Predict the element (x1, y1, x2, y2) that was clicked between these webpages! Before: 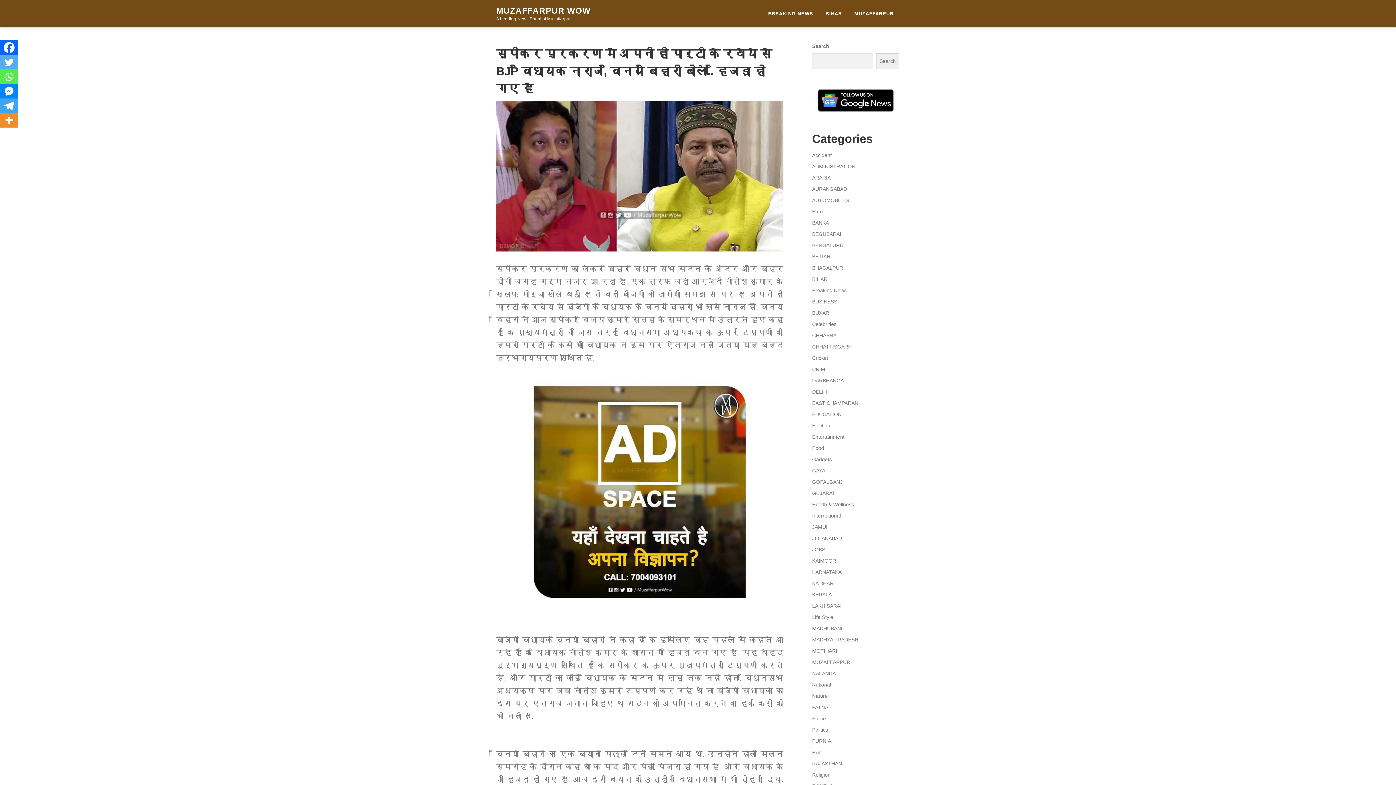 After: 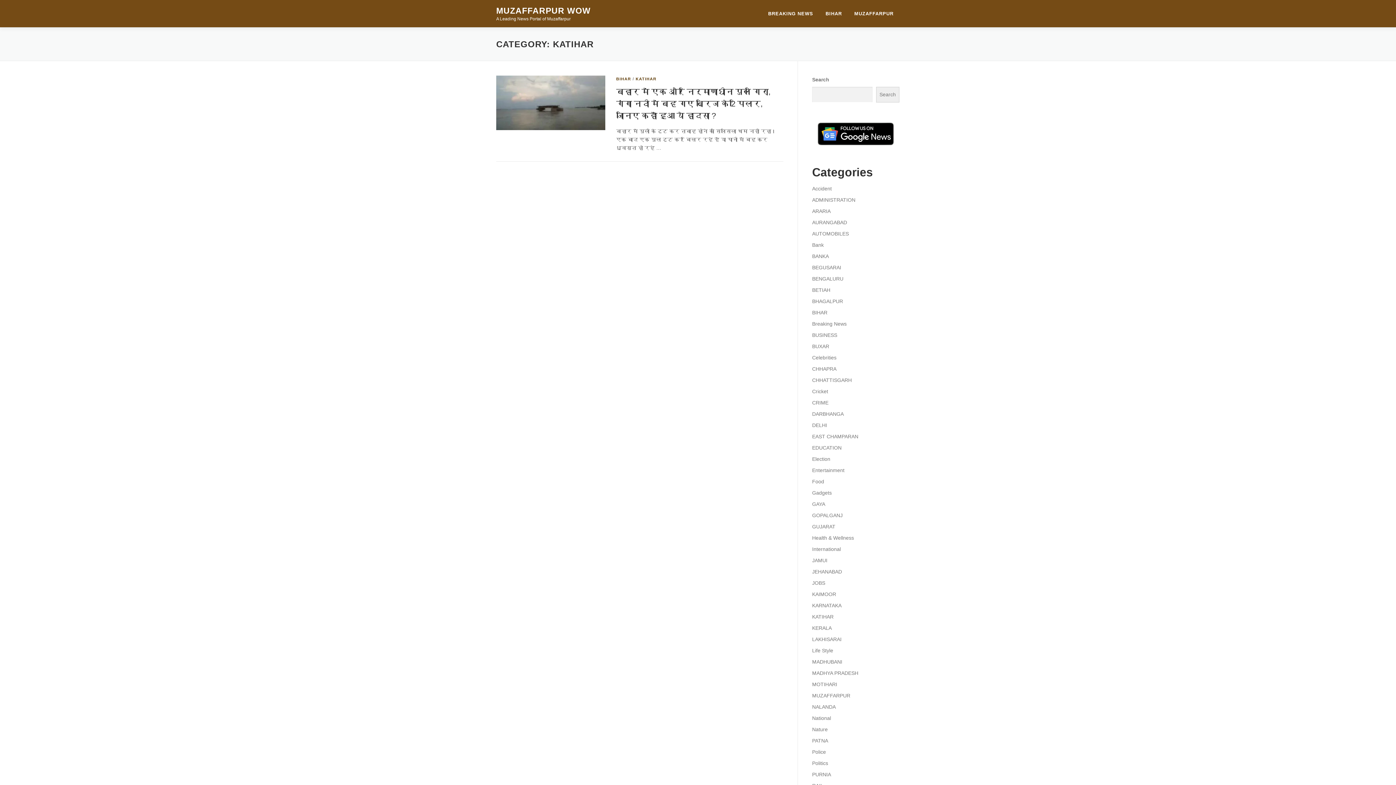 Action: bbox: (812, 580, 833, 586) label: KATIHAR